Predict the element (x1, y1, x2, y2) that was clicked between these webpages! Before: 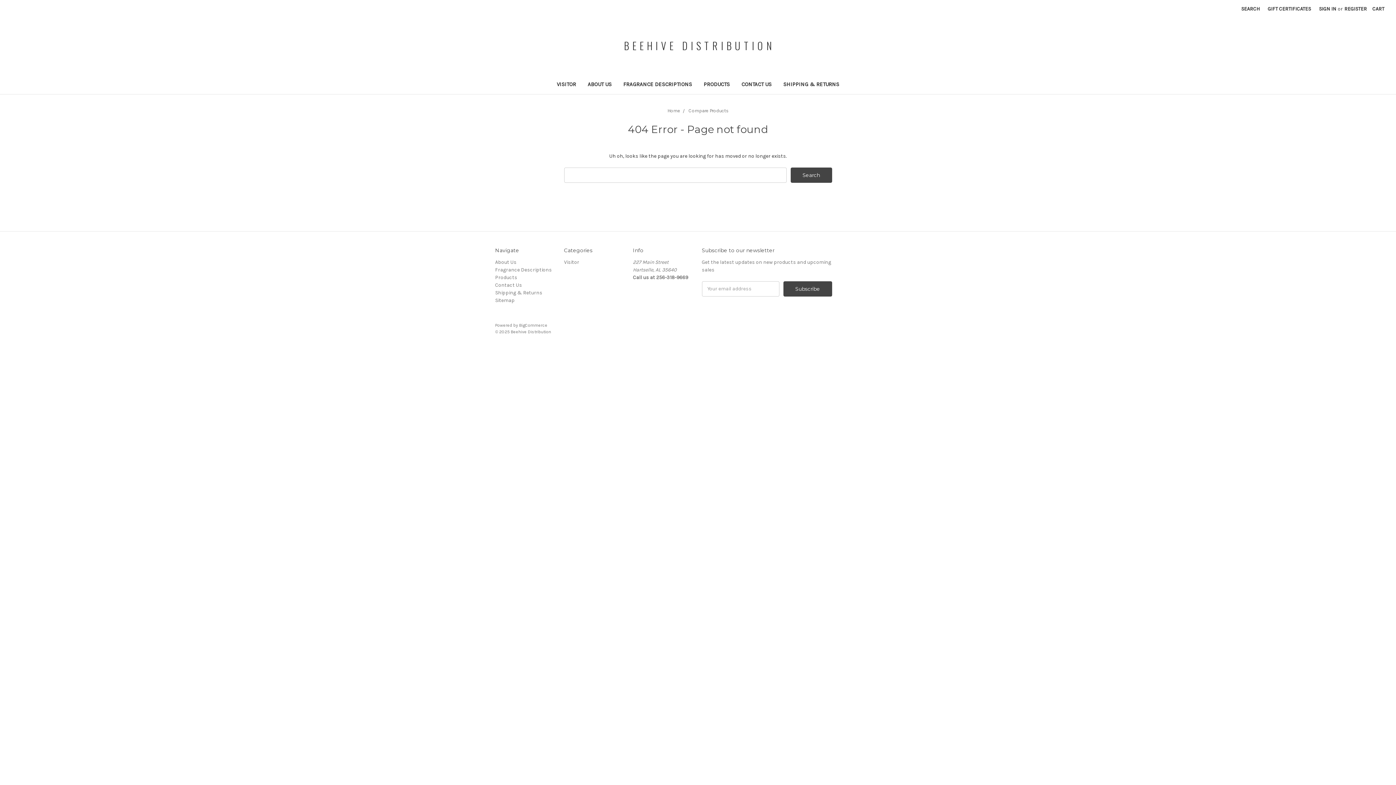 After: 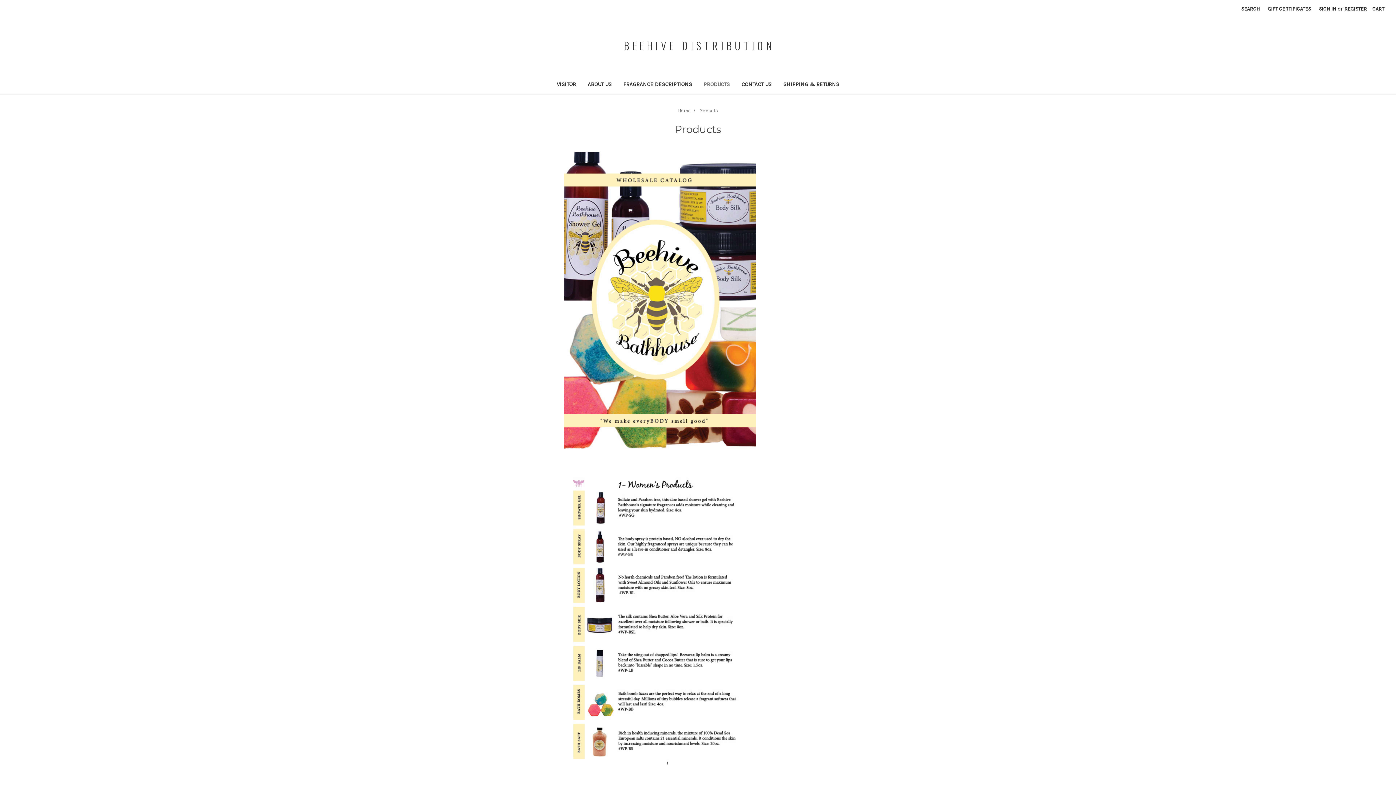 Action: label: Products bbox: (495, 274, 517, 280)